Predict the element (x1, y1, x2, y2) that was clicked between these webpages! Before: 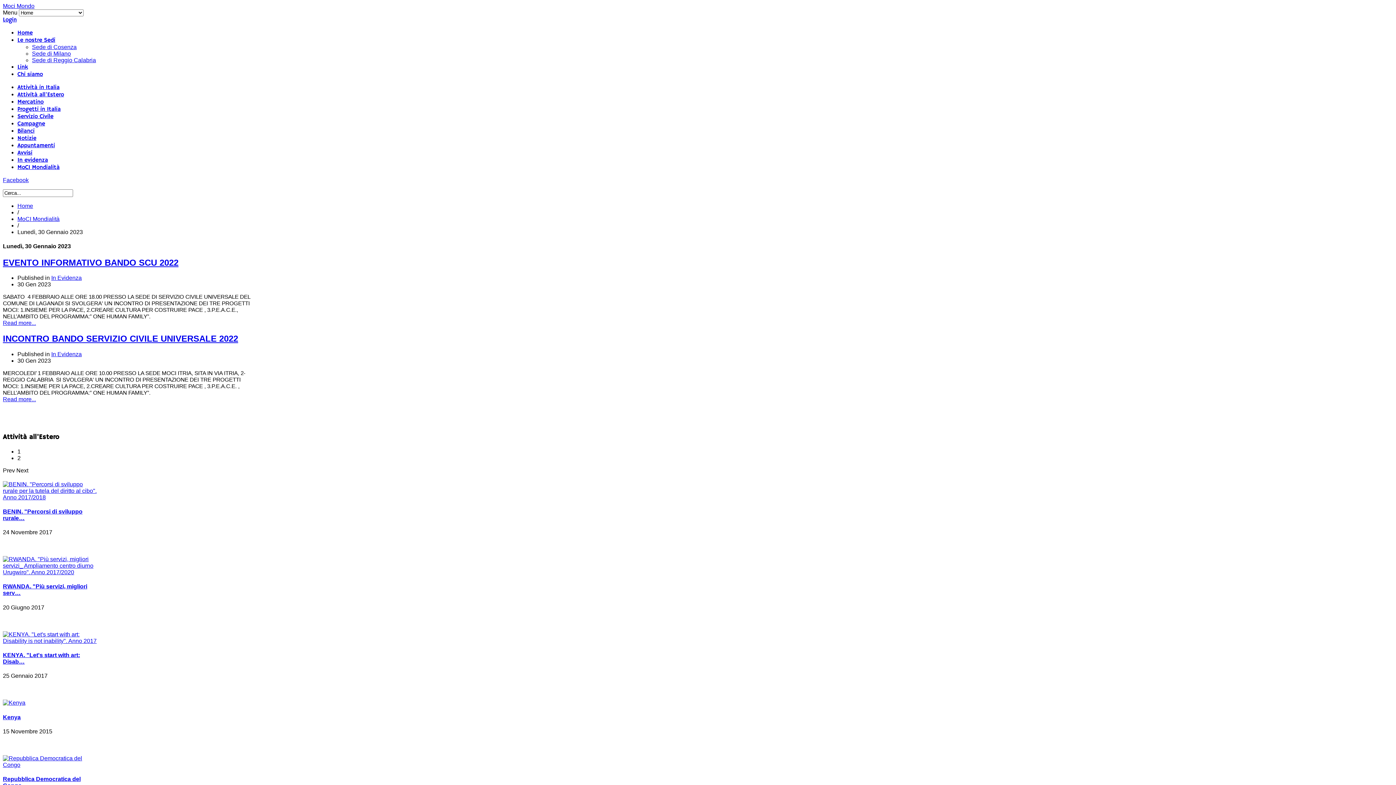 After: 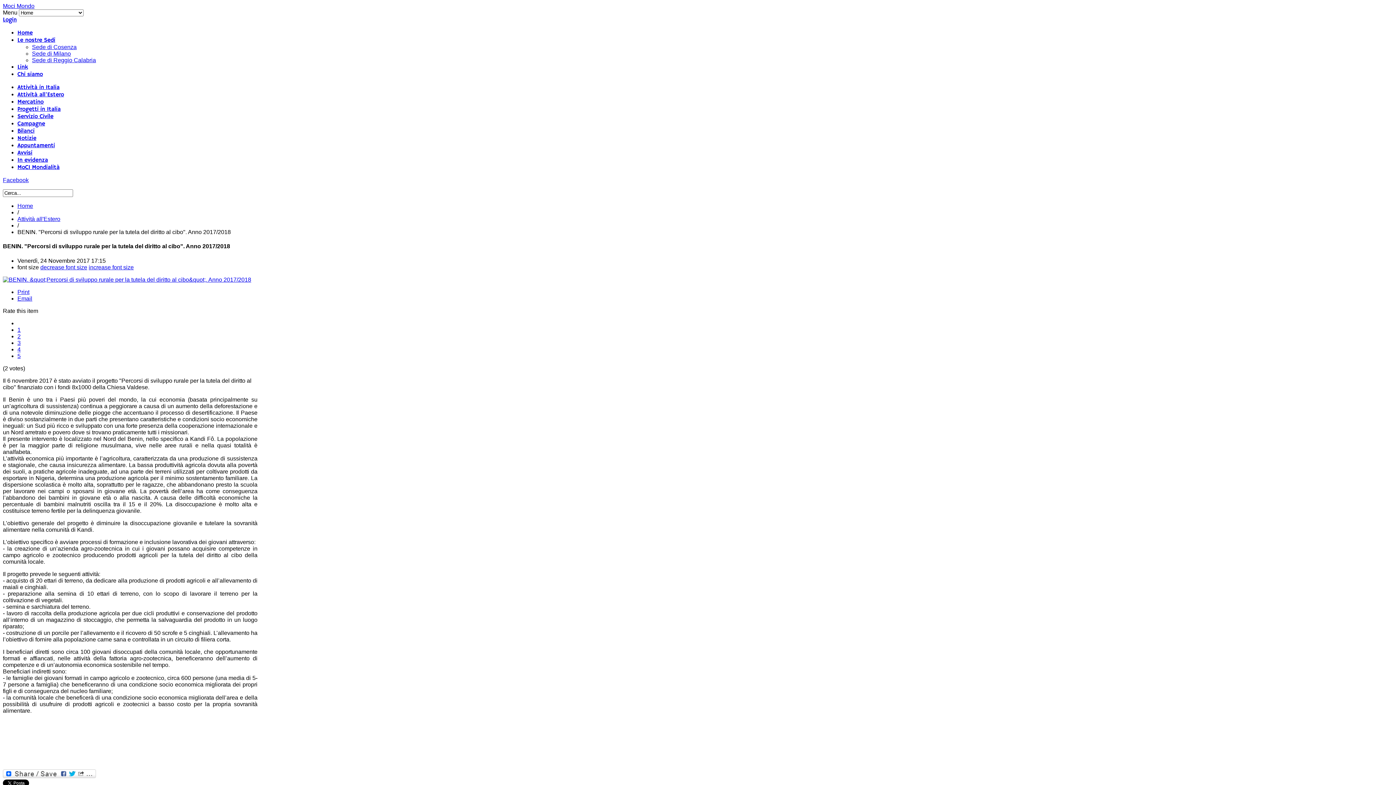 Action: bbox: (2, 494, 97, 500)